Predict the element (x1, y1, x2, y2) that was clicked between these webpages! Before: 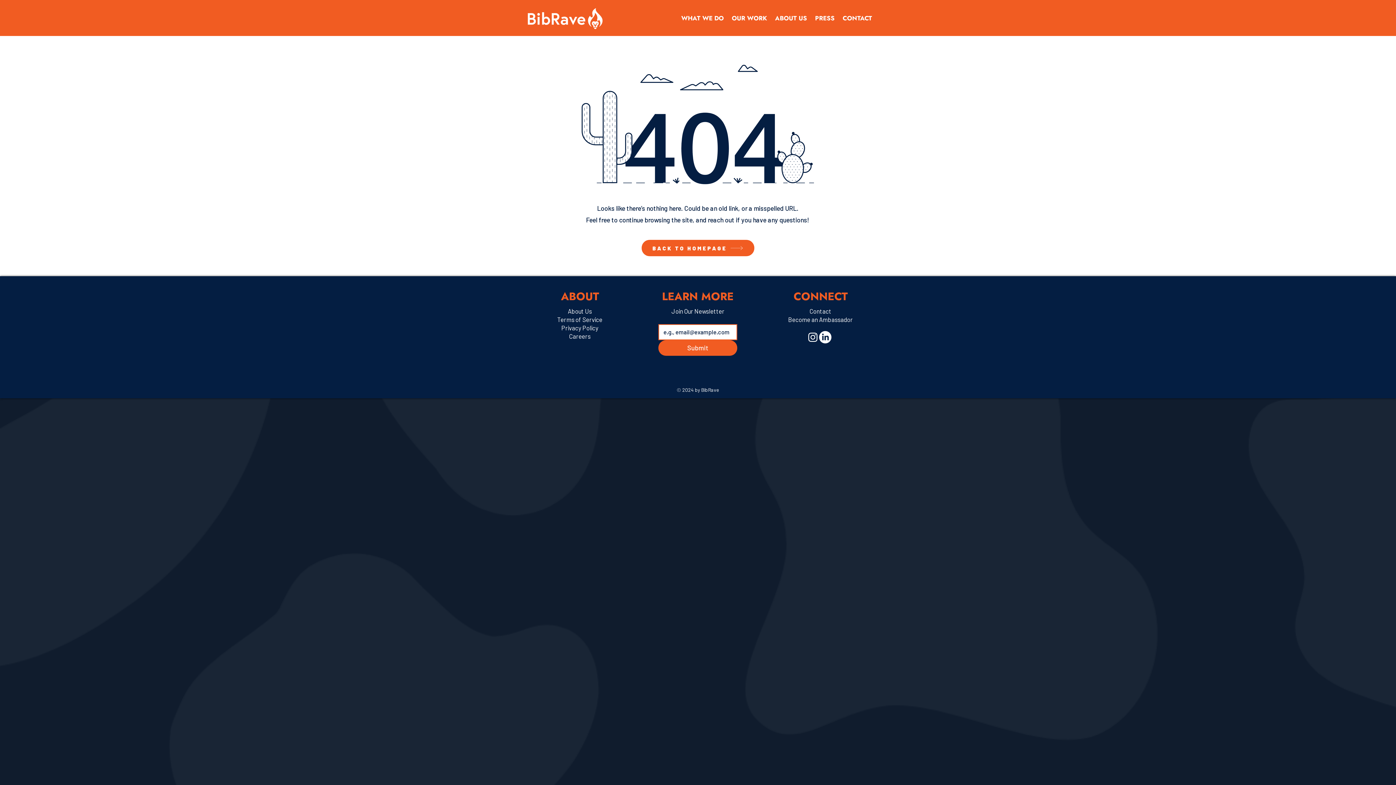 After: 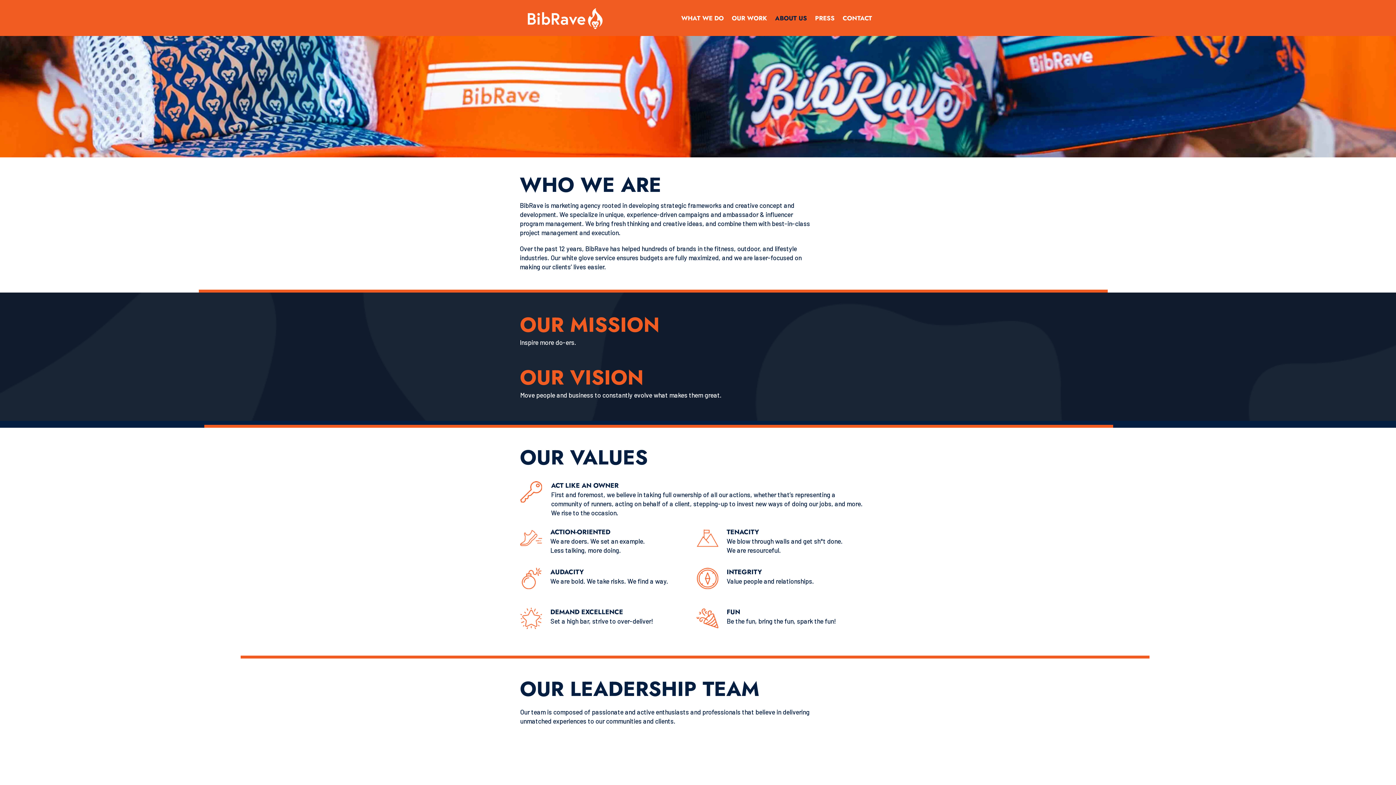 Action: bbox: (771, 11, 811, 25) label: ABOUT US